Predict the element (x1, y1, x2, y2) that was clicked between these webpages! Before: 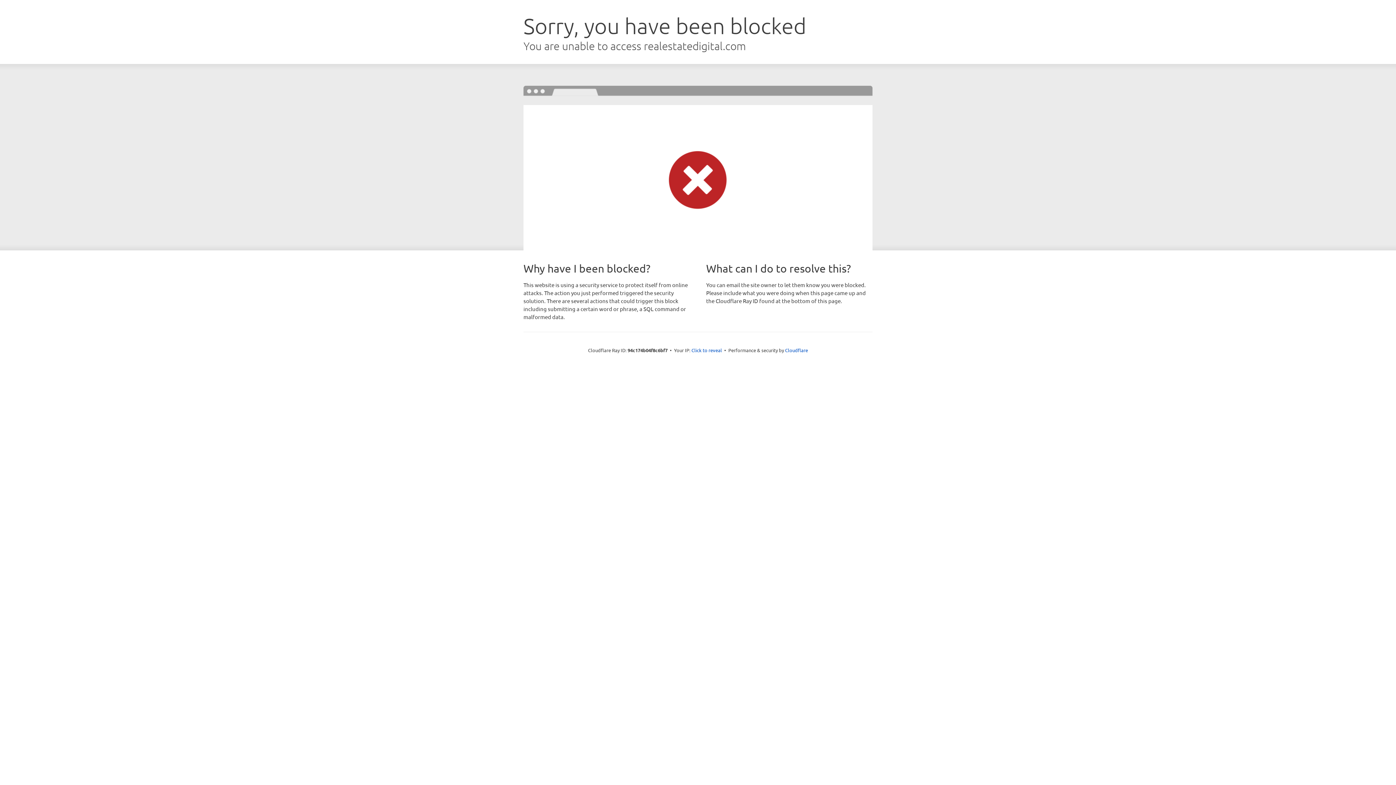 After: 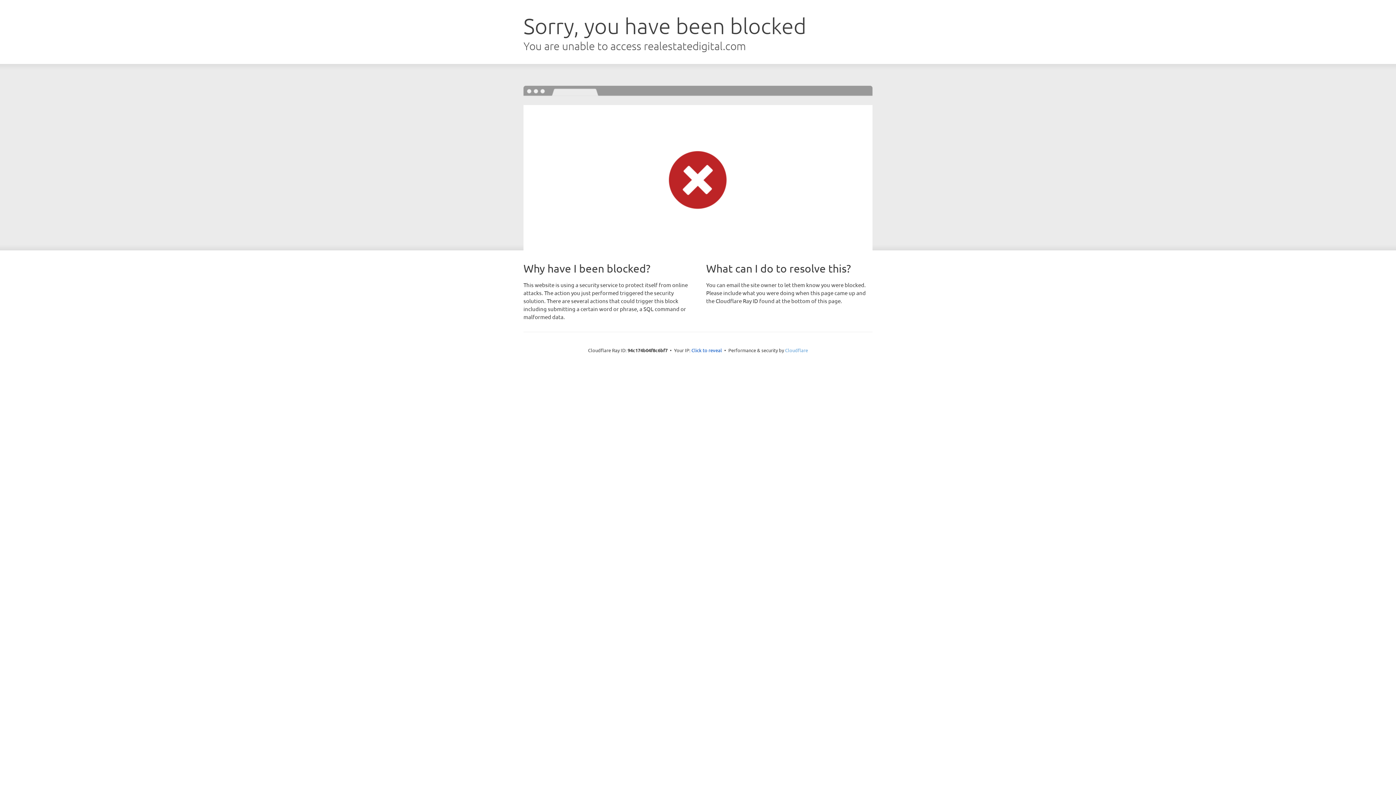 Action: bbox: (785, 347, 808, 353) label: Cloudflare